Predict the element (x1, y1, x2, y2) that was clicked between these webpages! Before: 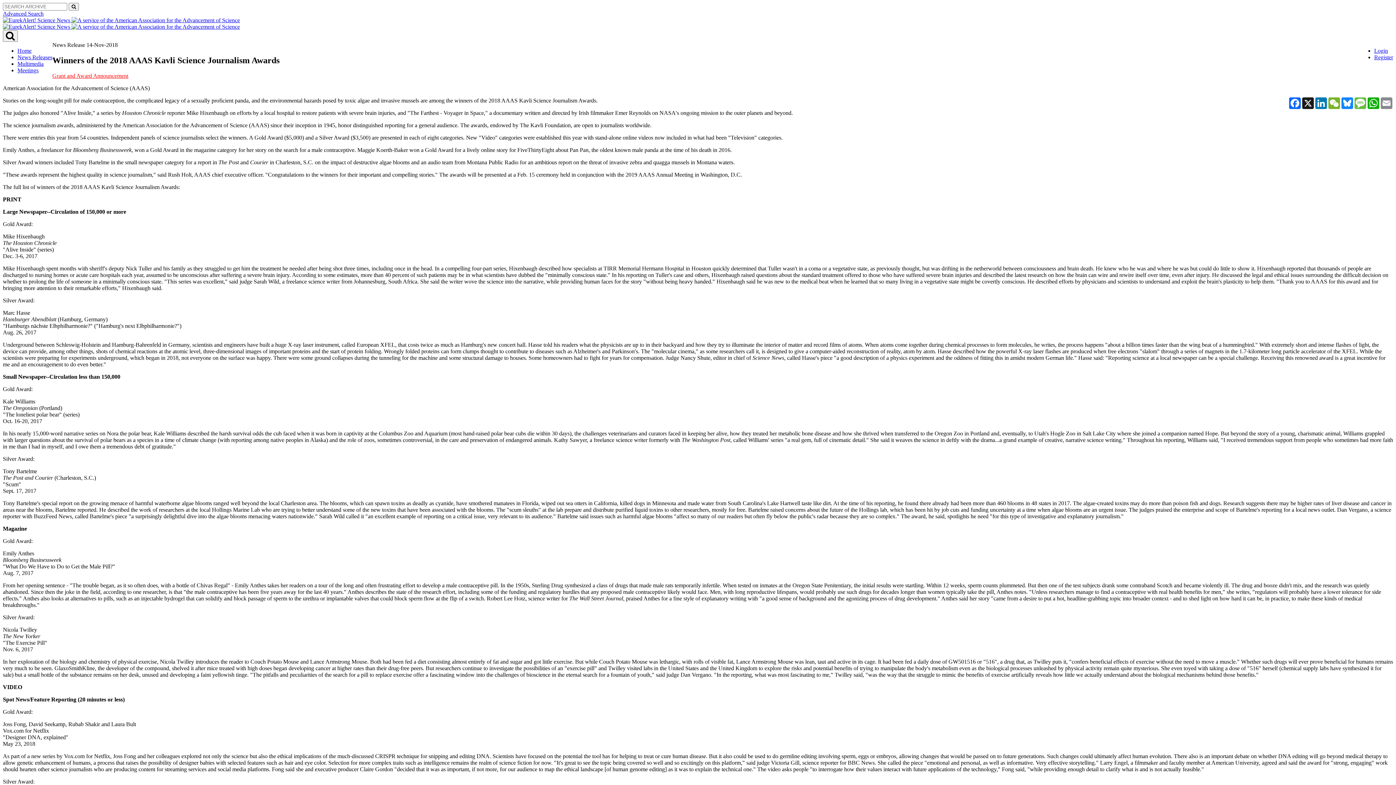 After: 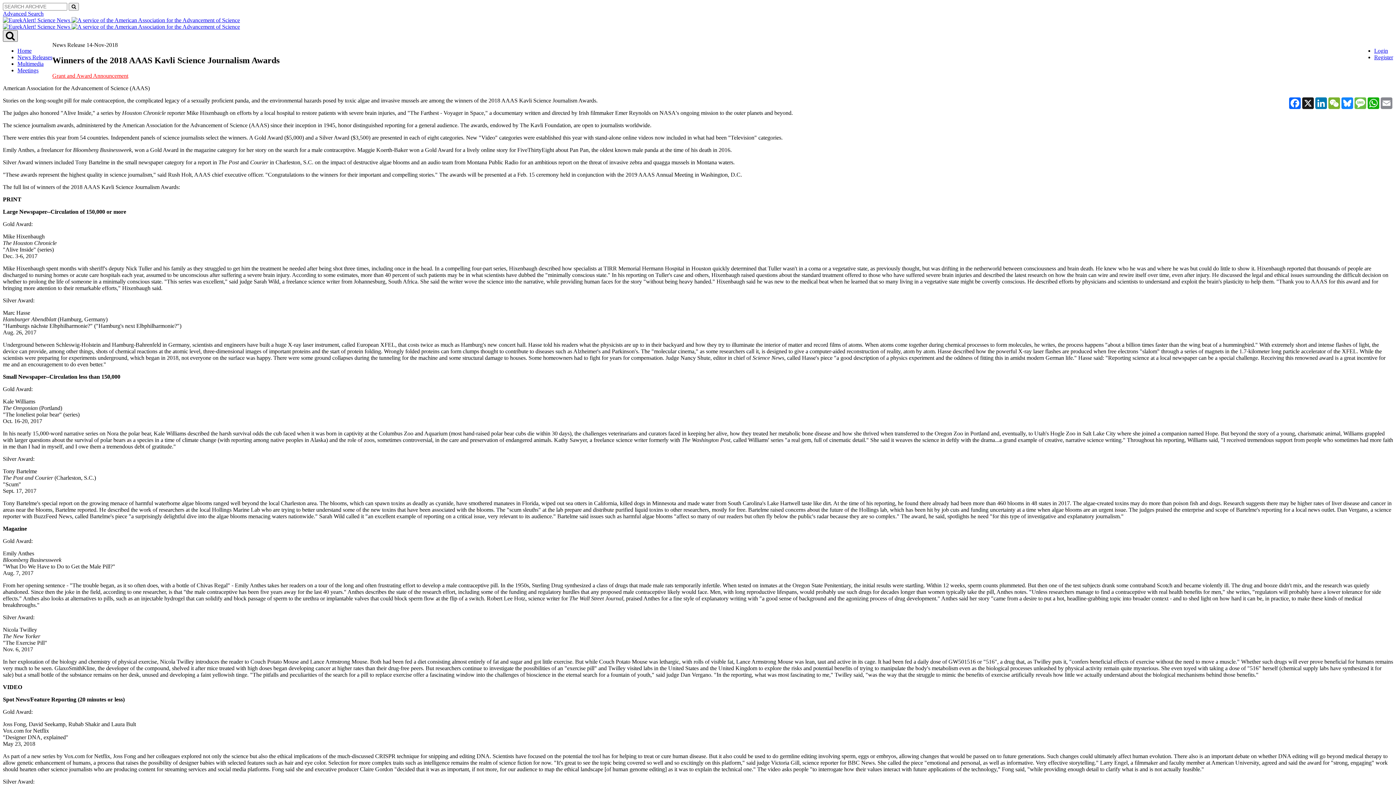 Action: bbox: (2, 30, 17, 41)